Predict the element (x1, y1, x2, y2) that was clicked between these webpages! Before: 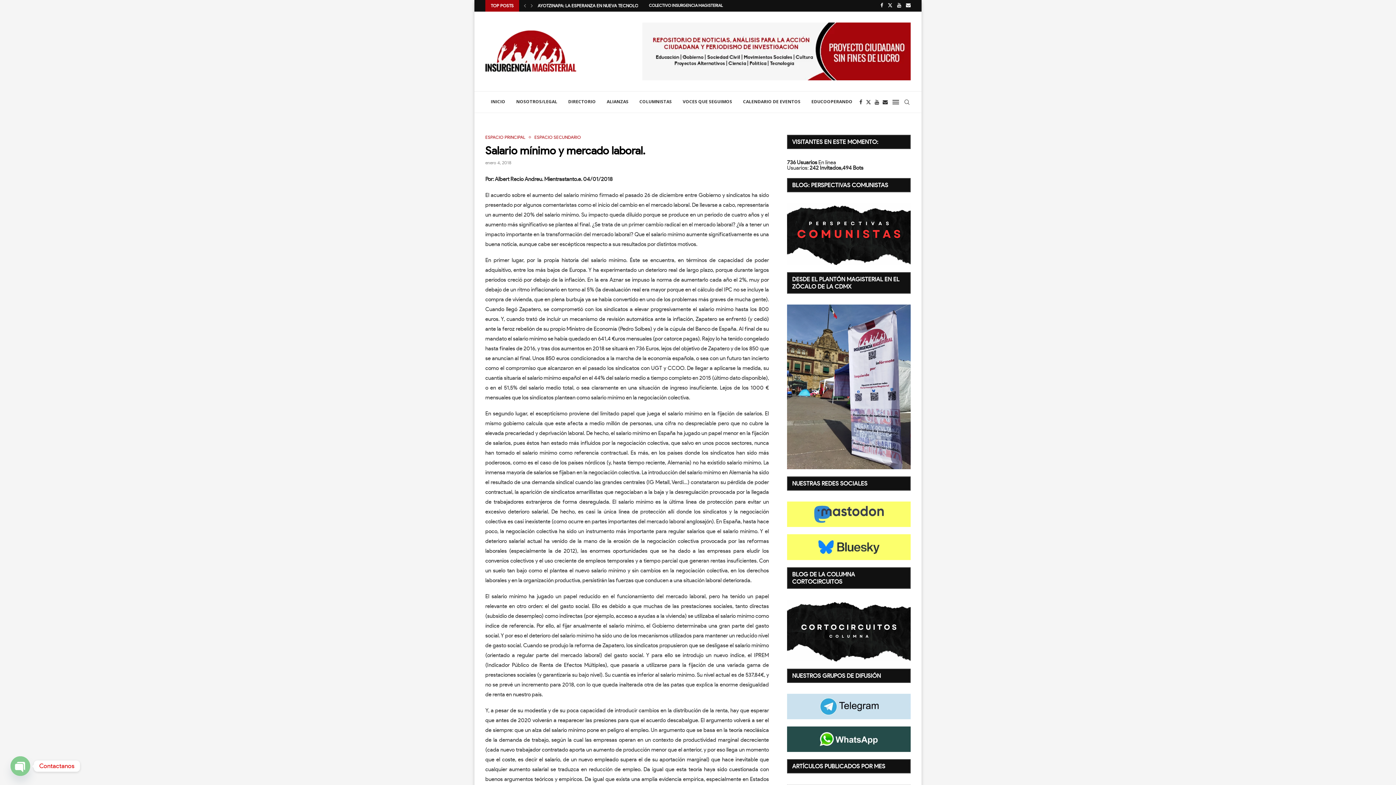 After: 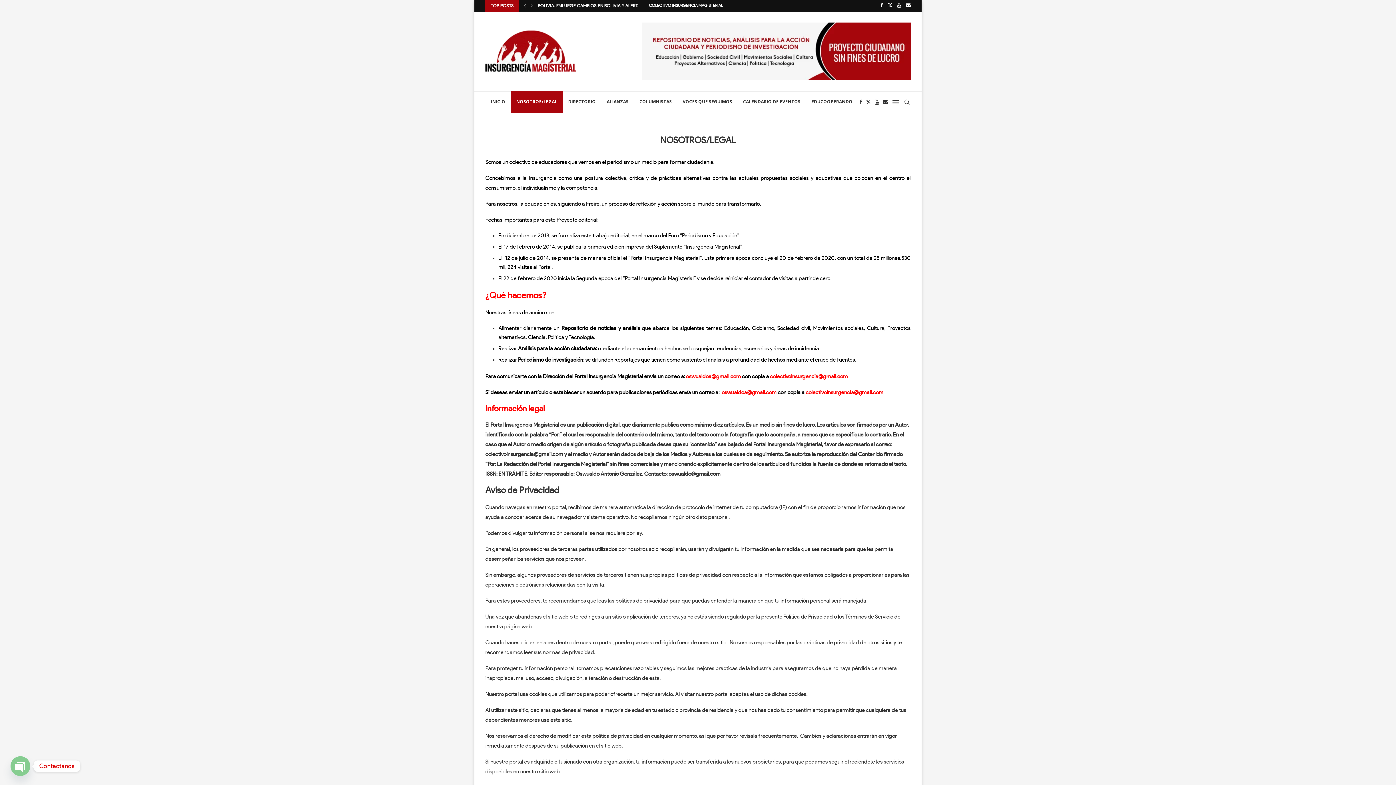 Action: bbox: (510, 91, 562, 113) label: NOSOTROS/LEGAL